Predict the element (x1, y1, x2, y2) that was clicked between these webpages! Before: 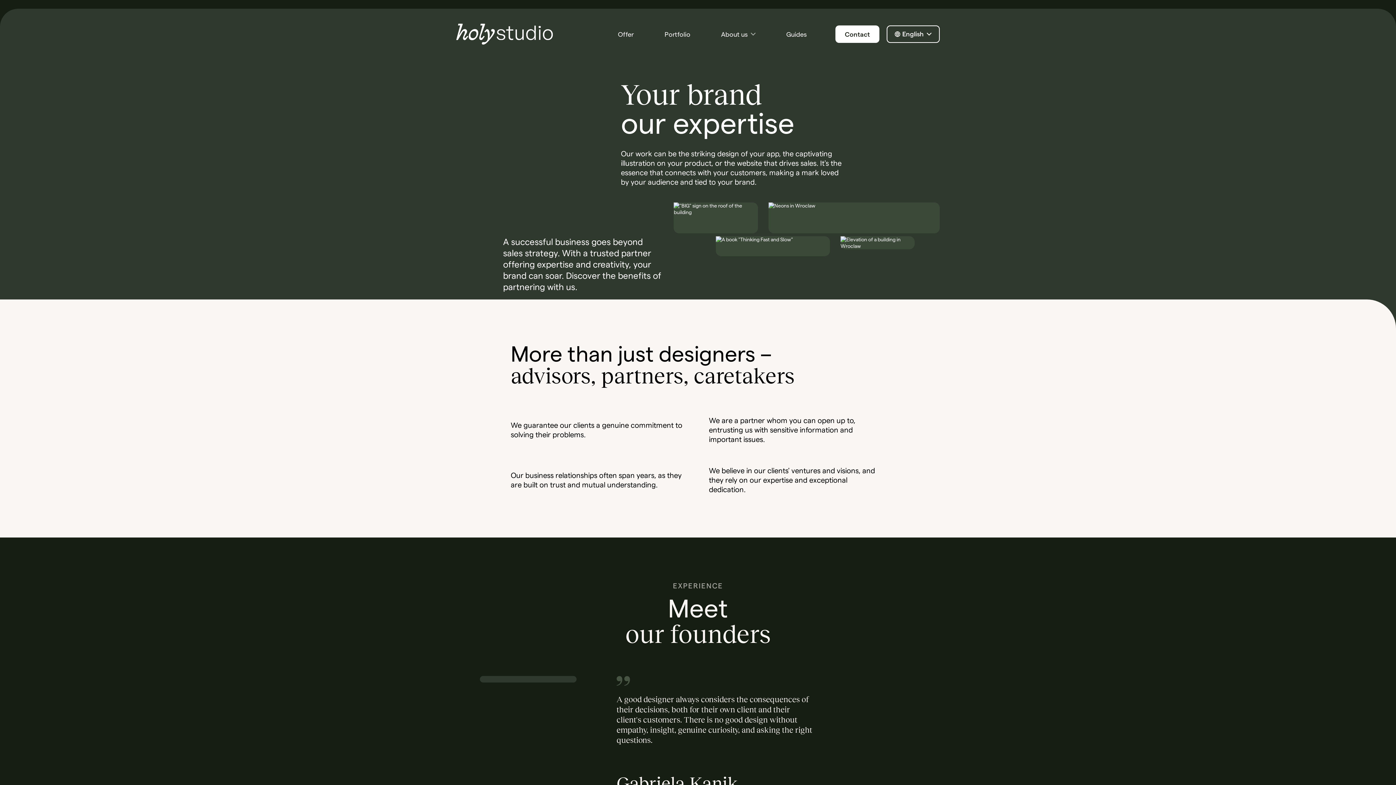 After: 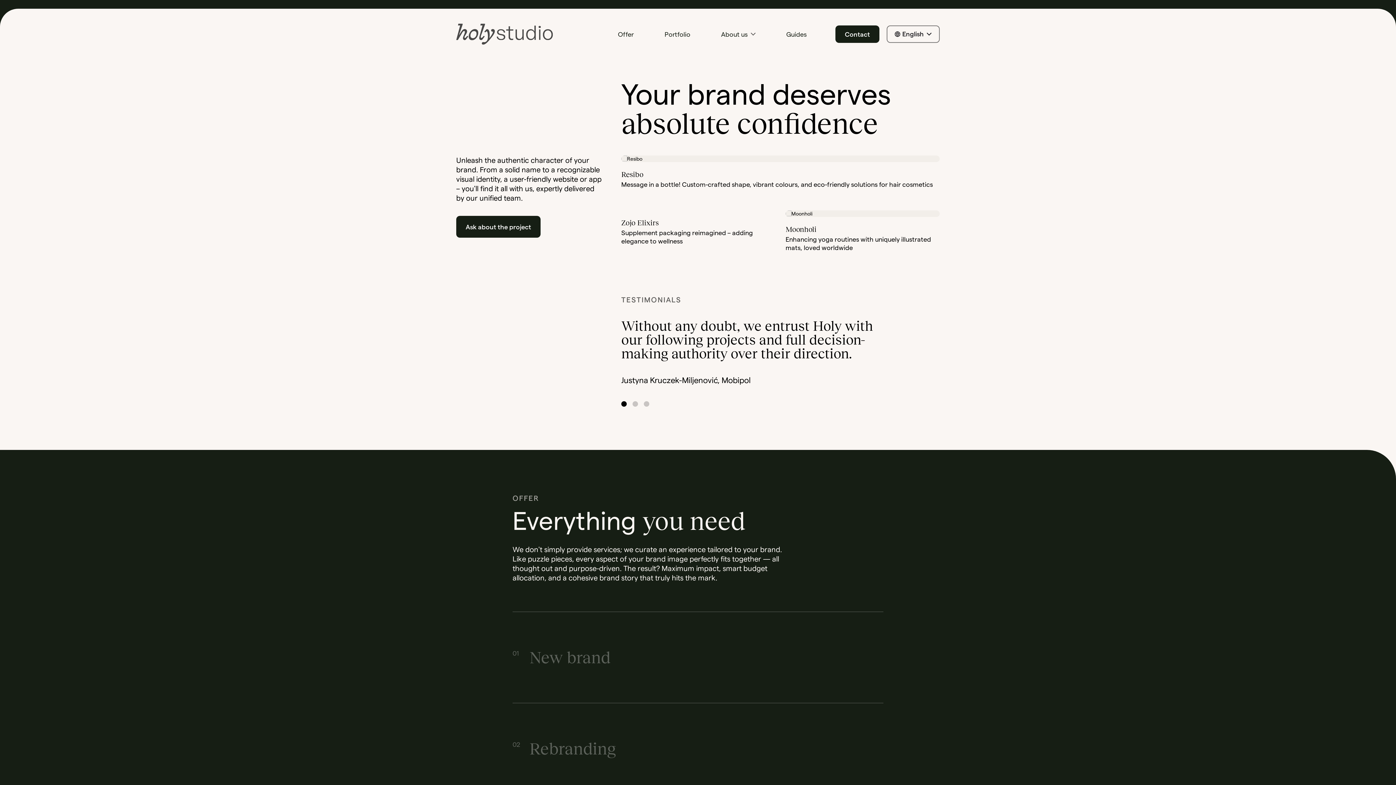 Action: label: Go to home page bbox: (456, 23, 553, 45)